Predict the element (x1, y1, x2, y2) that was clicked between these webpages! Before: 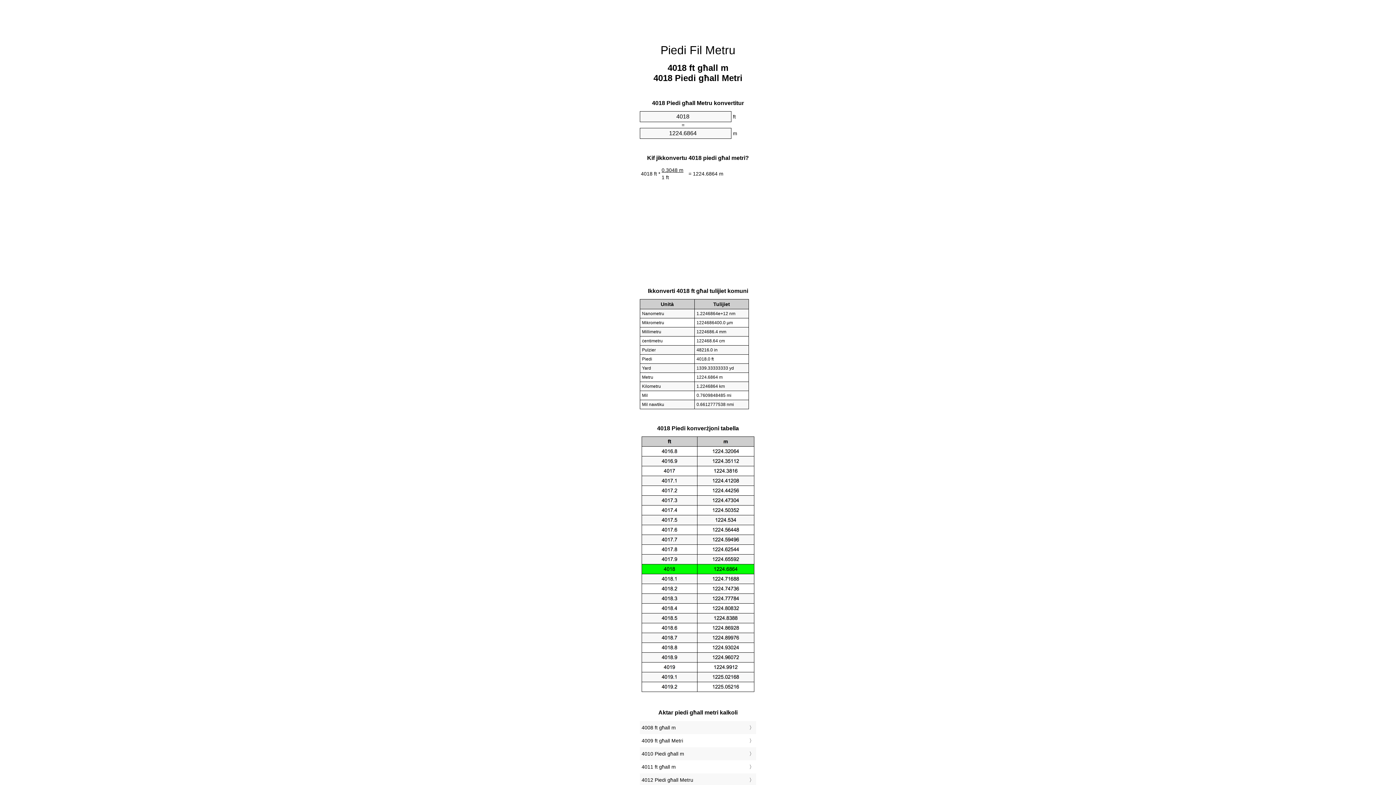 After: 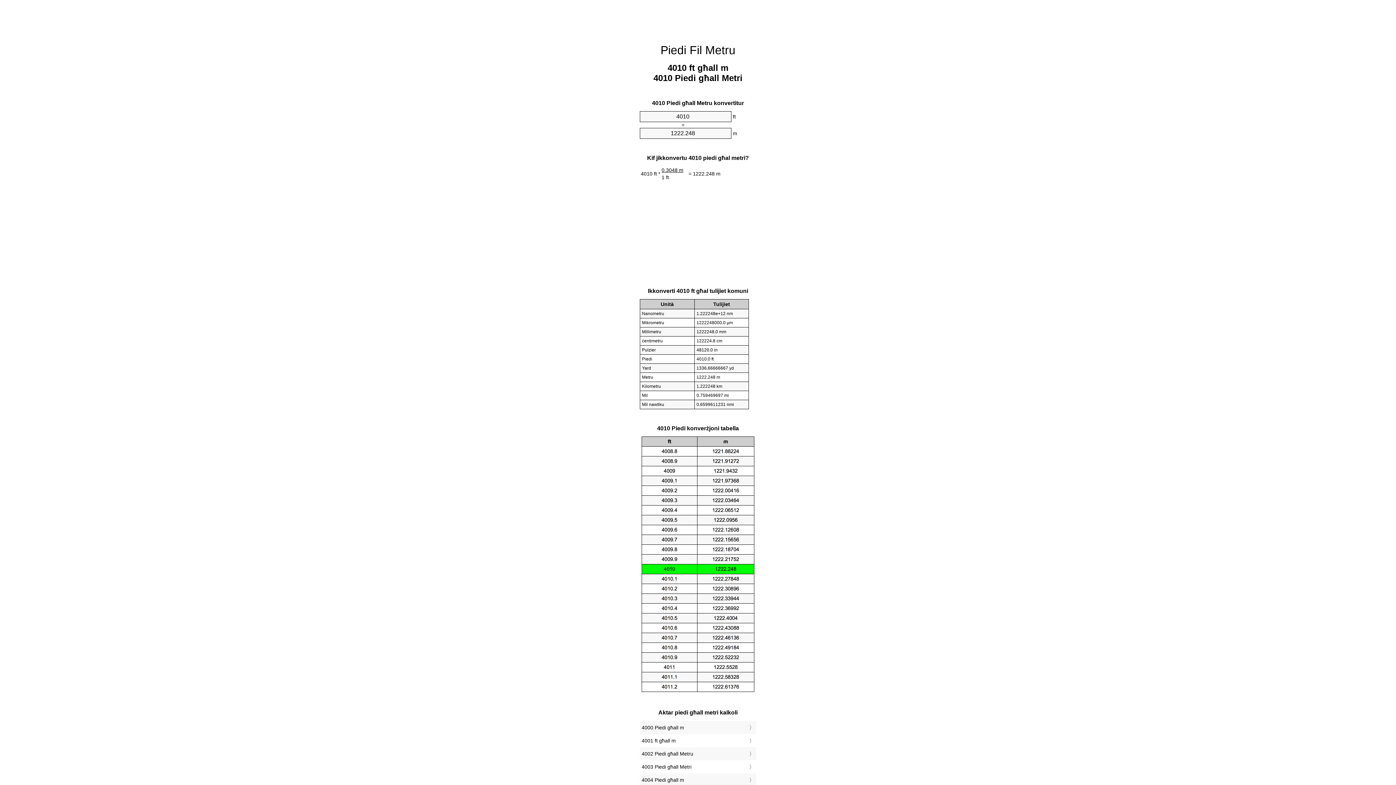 Action: bbox: (641, 749, 754, 759) label: 4010 Piedi għall m